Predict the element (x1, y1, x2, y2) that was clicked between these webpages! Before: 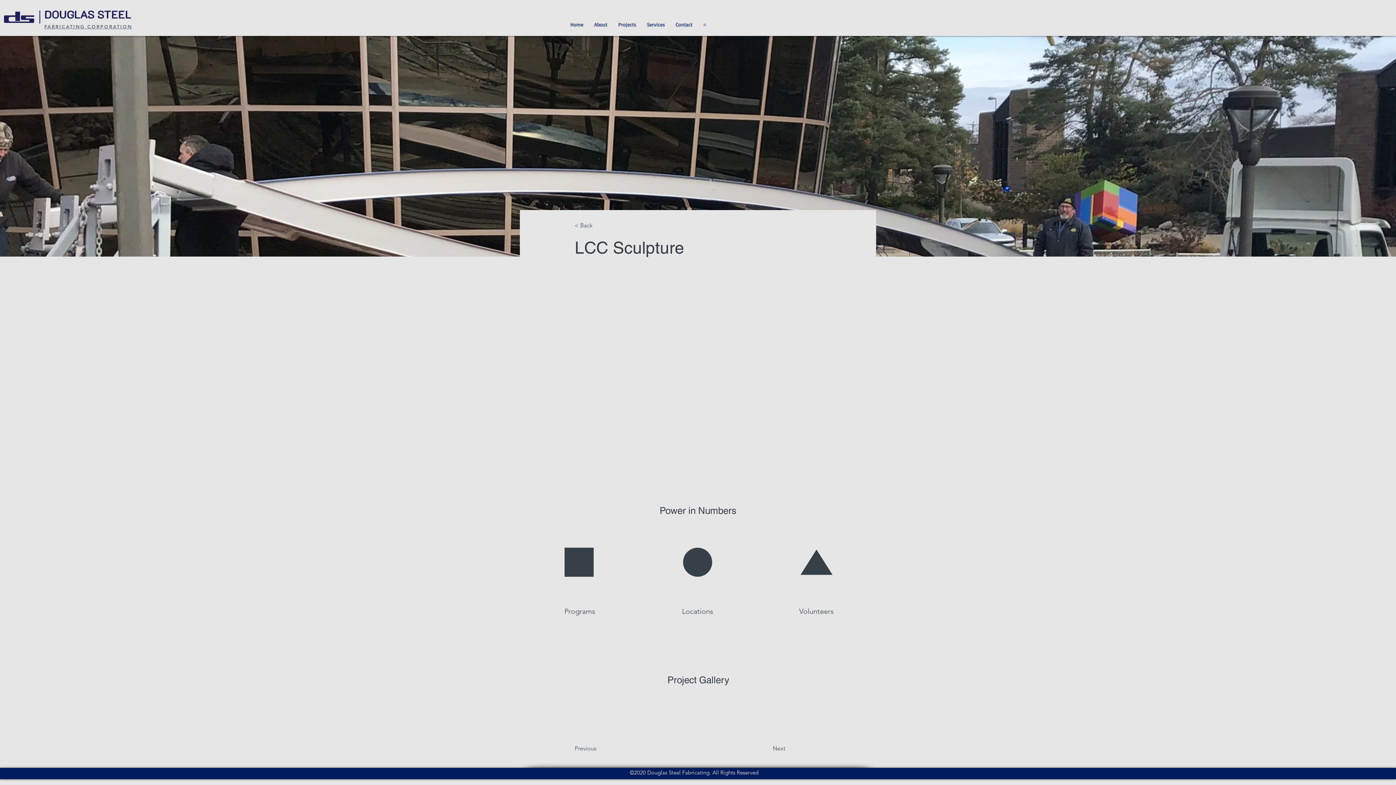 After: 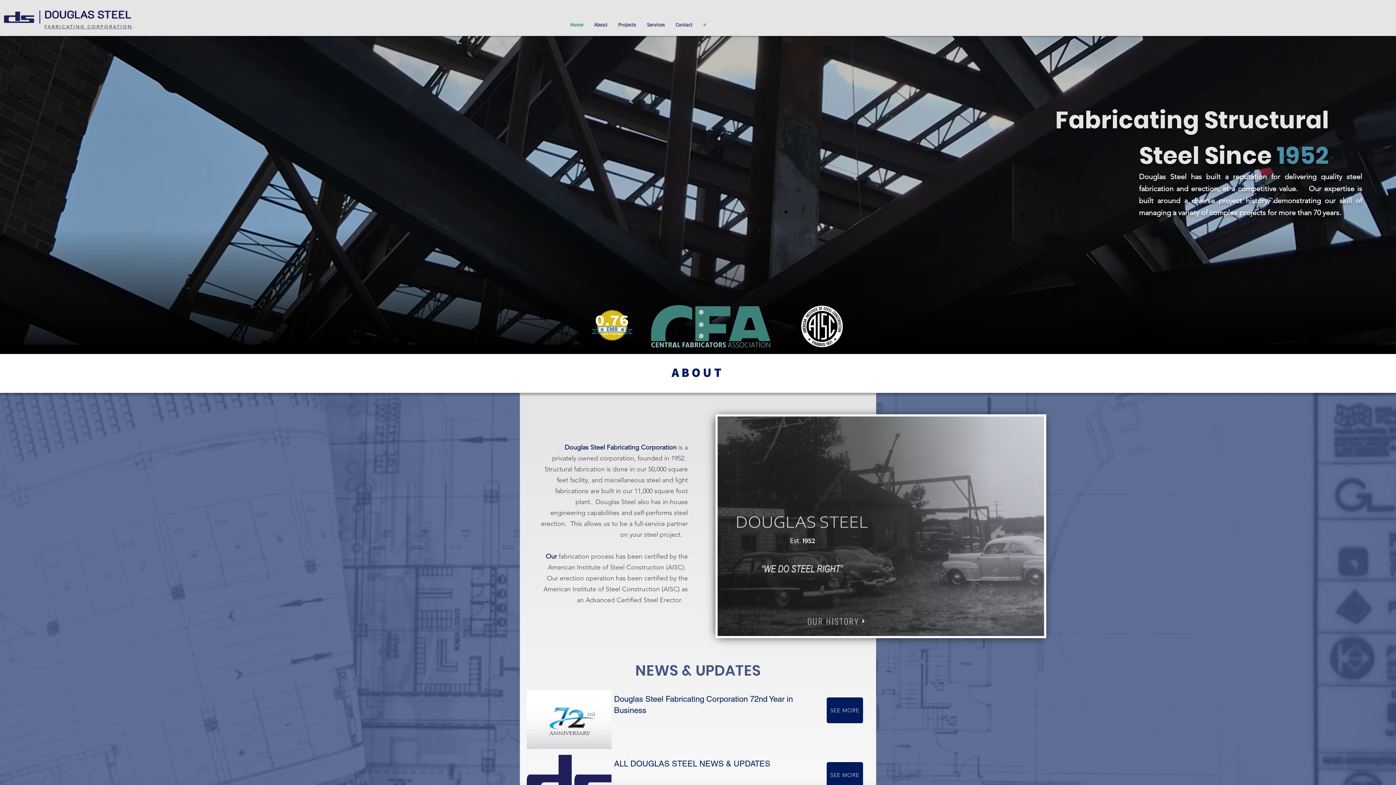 Action: bbox: (564, 18, 588, 31) label: Home